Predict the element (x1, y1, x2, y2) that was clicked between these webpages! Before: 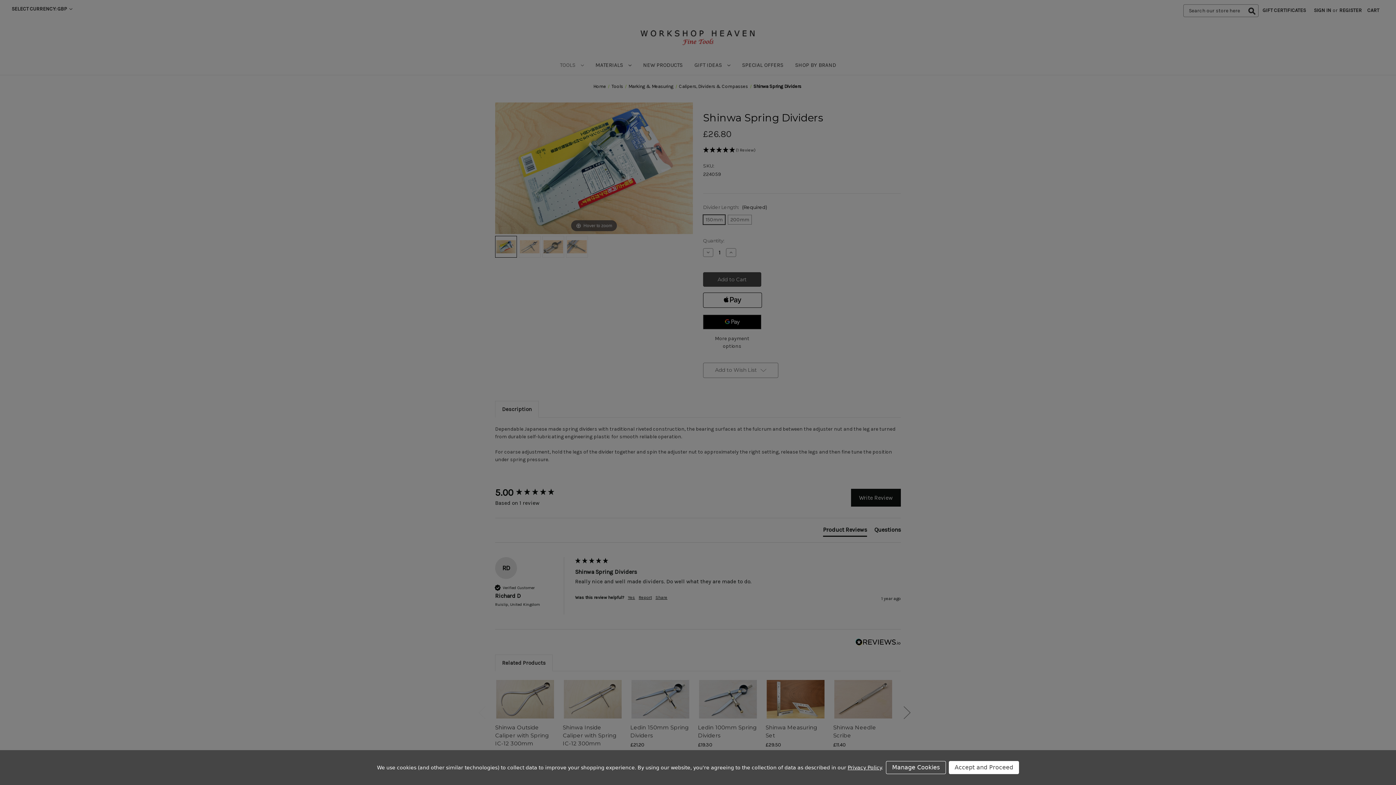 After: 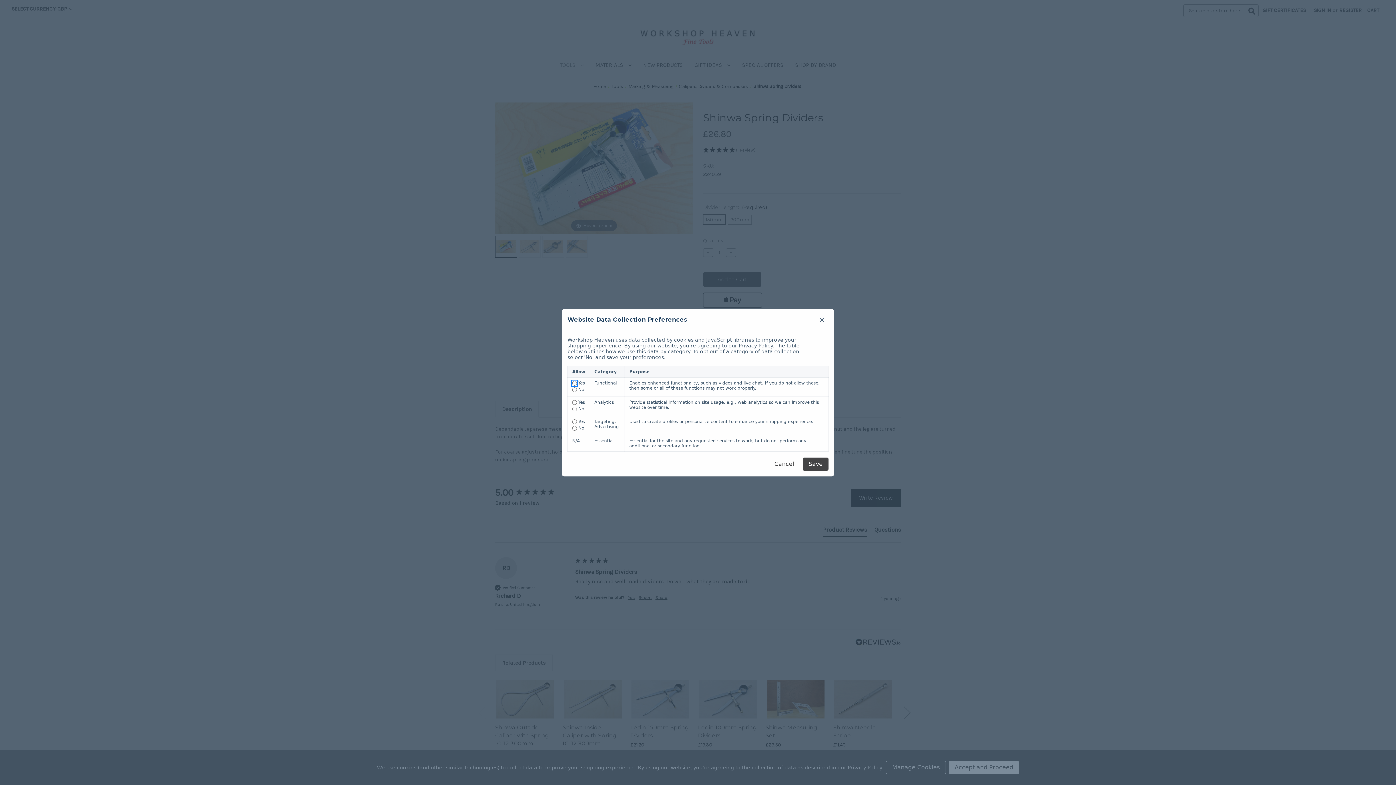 Action: bbox: (886, 761, 946, 774) label: Manage Cookies